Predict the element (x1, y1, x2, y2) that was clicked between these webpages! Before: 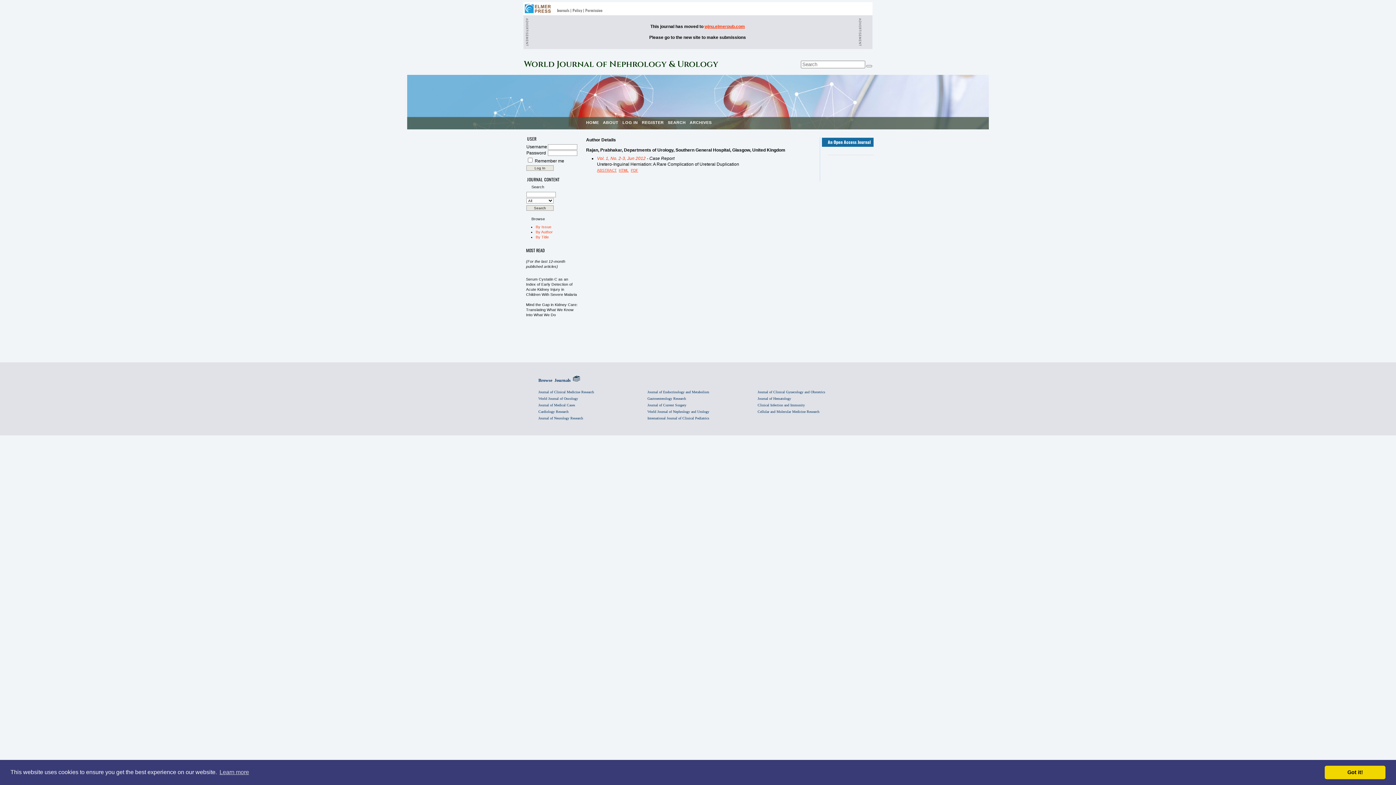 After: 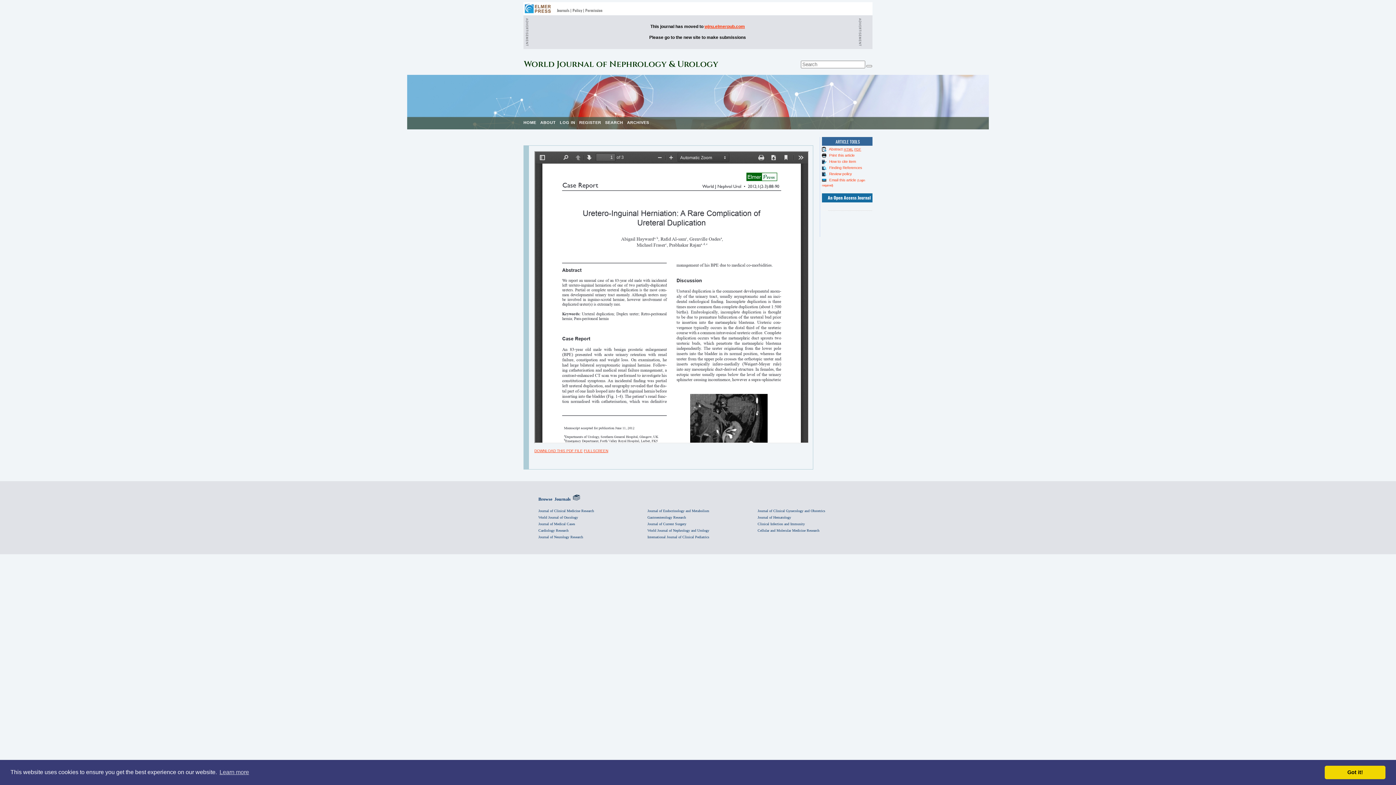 Action: bbox: (631, 168, 638, 172) label: PDF